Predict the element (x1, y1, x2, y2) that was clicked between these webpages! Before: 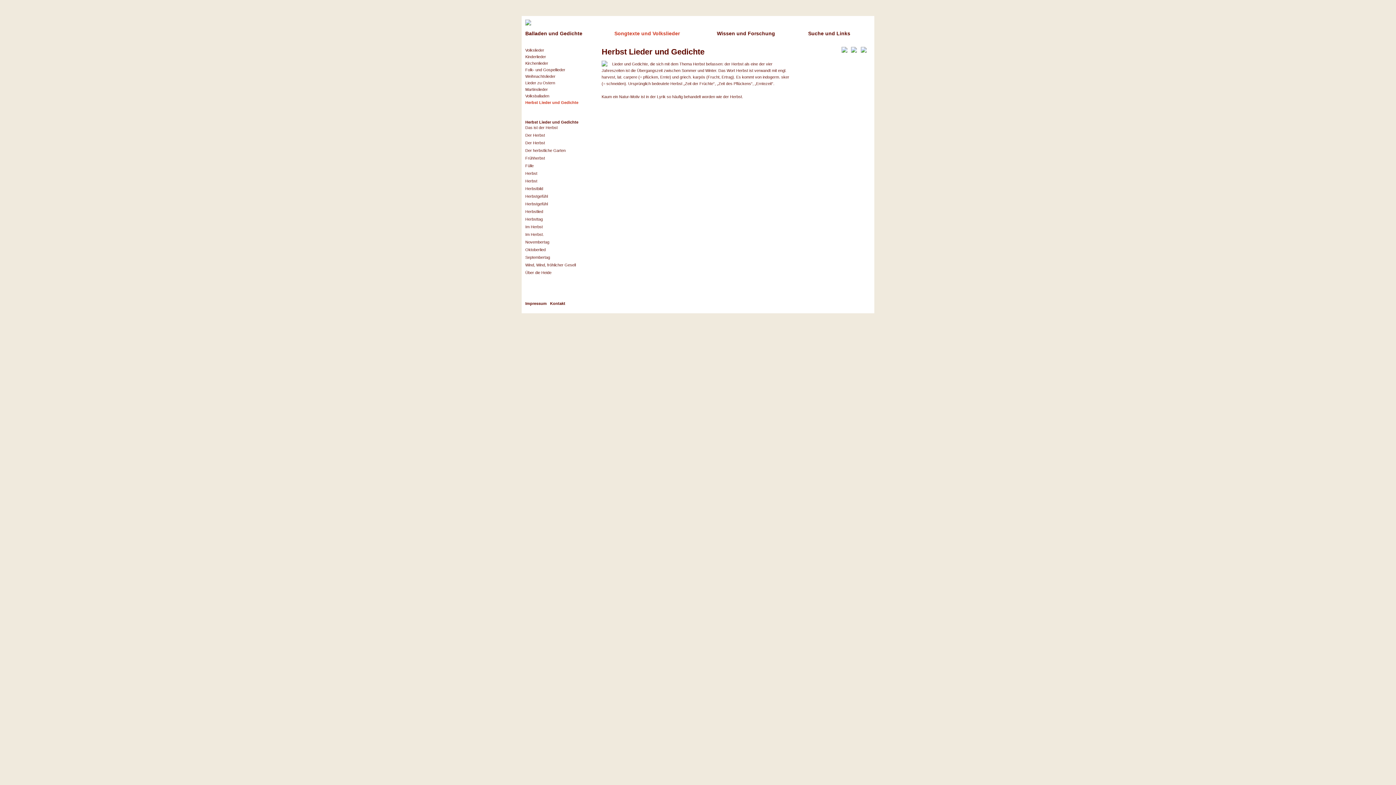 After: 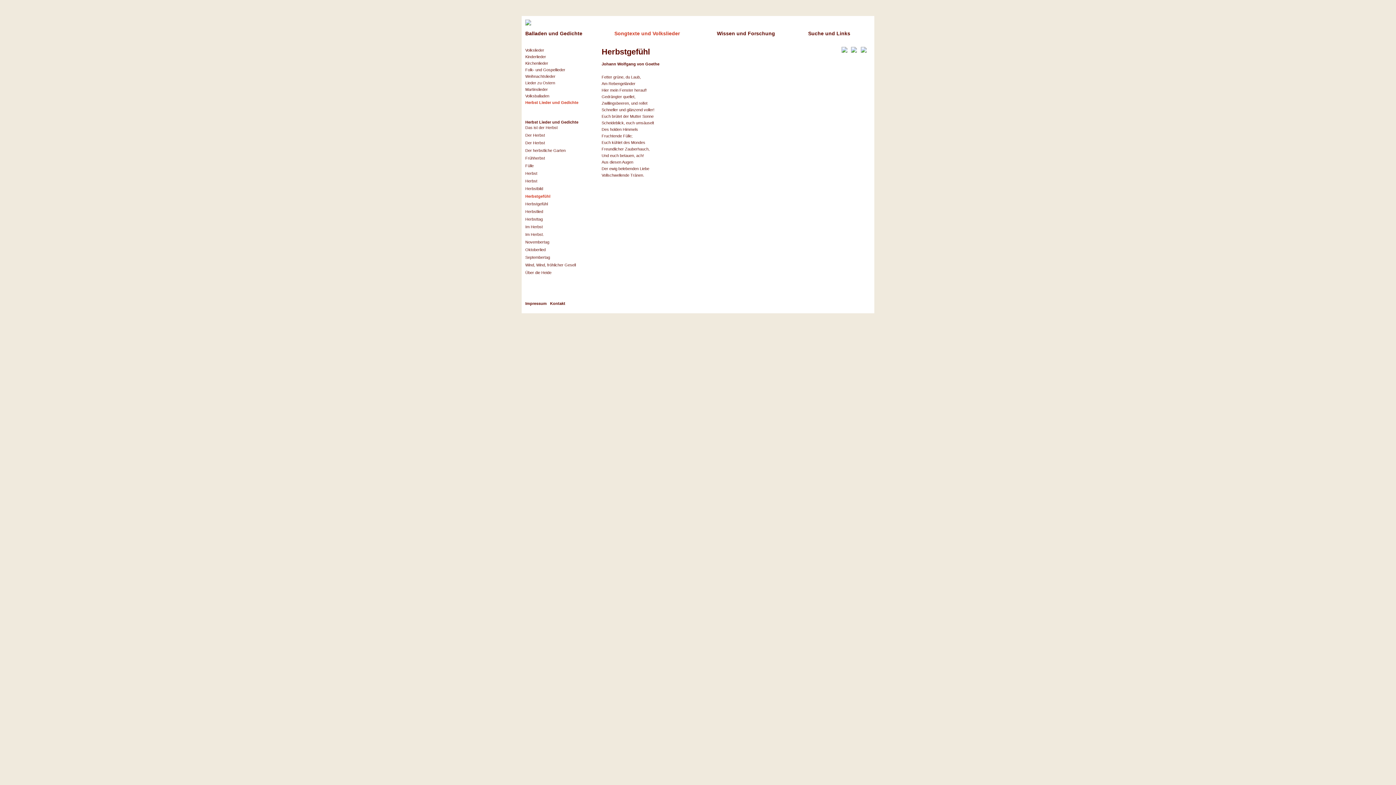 Action: label: Herbstgefühl bbox: (525, 194, 548, 198)